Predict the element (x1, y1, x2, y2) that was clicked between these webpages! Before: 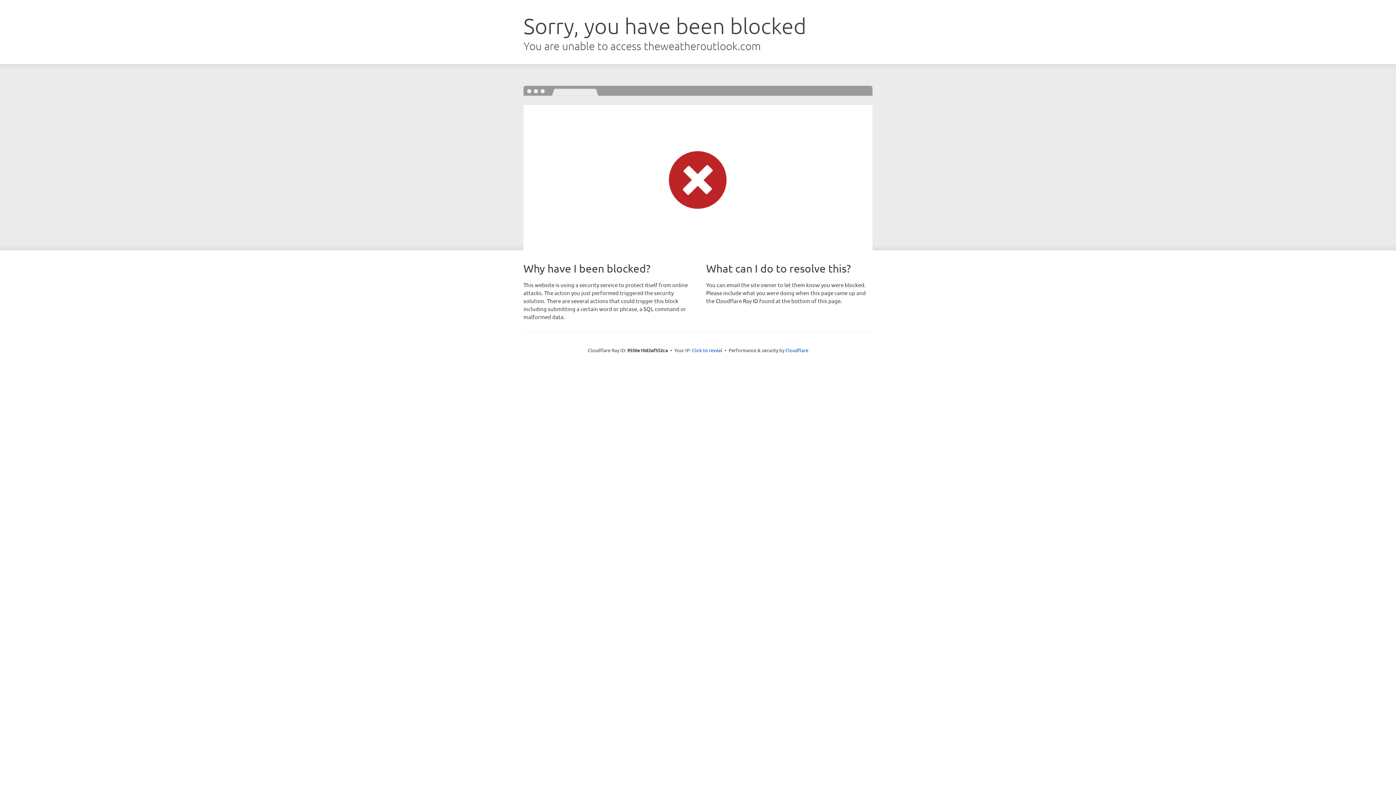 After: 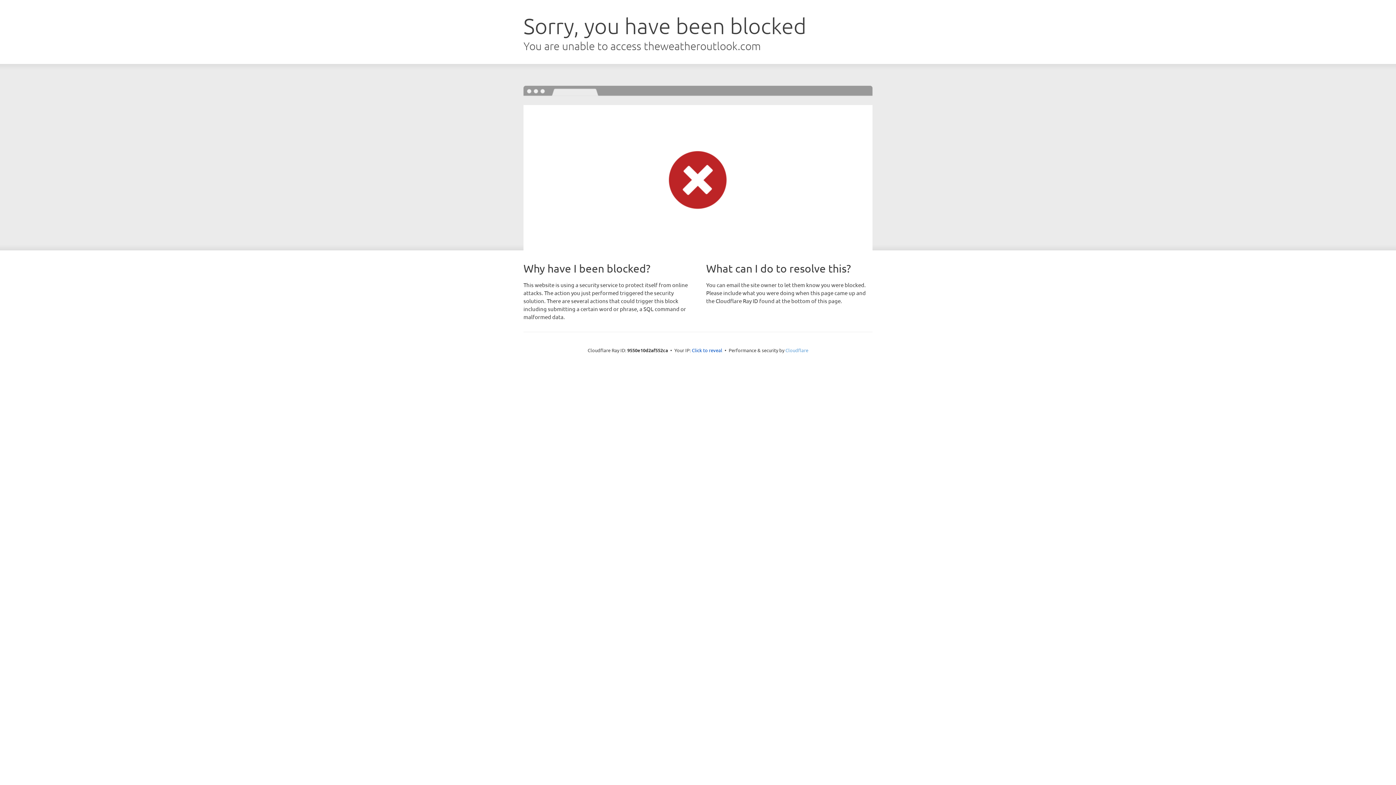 Action: label: Cloudflare bbox: (785, 347, 808, 353)